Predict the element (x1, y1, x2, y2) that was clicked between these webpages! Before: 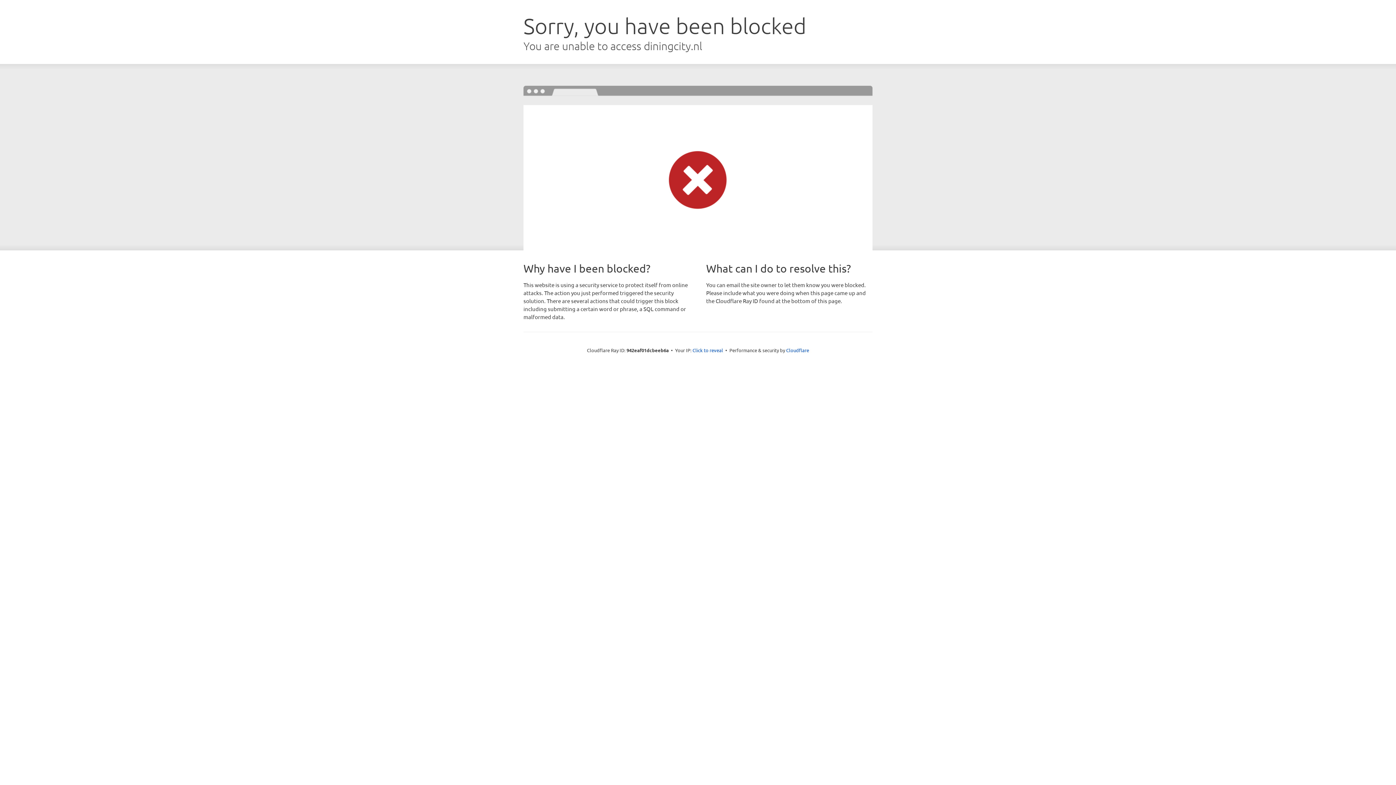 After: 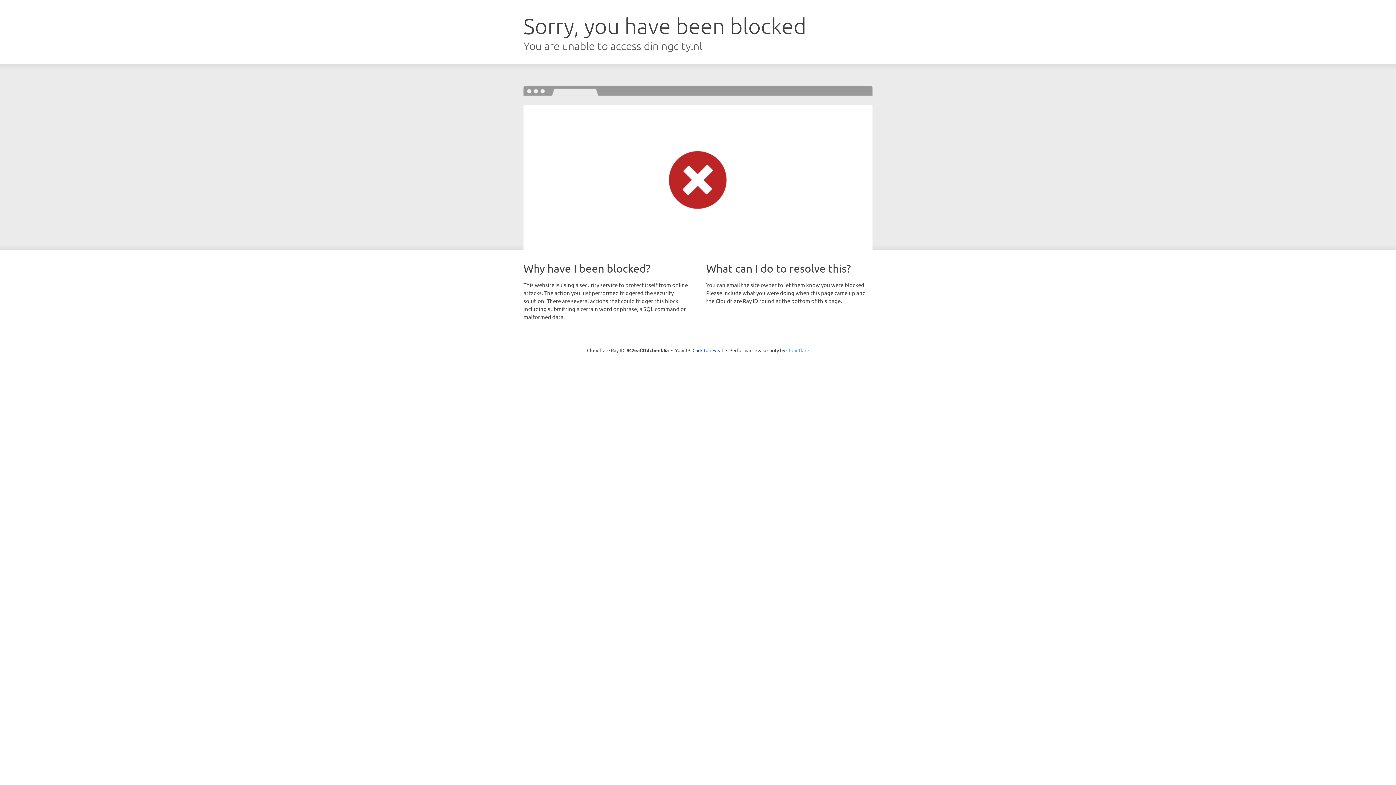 Action: label: Cloudflare bbox: (786, 347, 809, 353)